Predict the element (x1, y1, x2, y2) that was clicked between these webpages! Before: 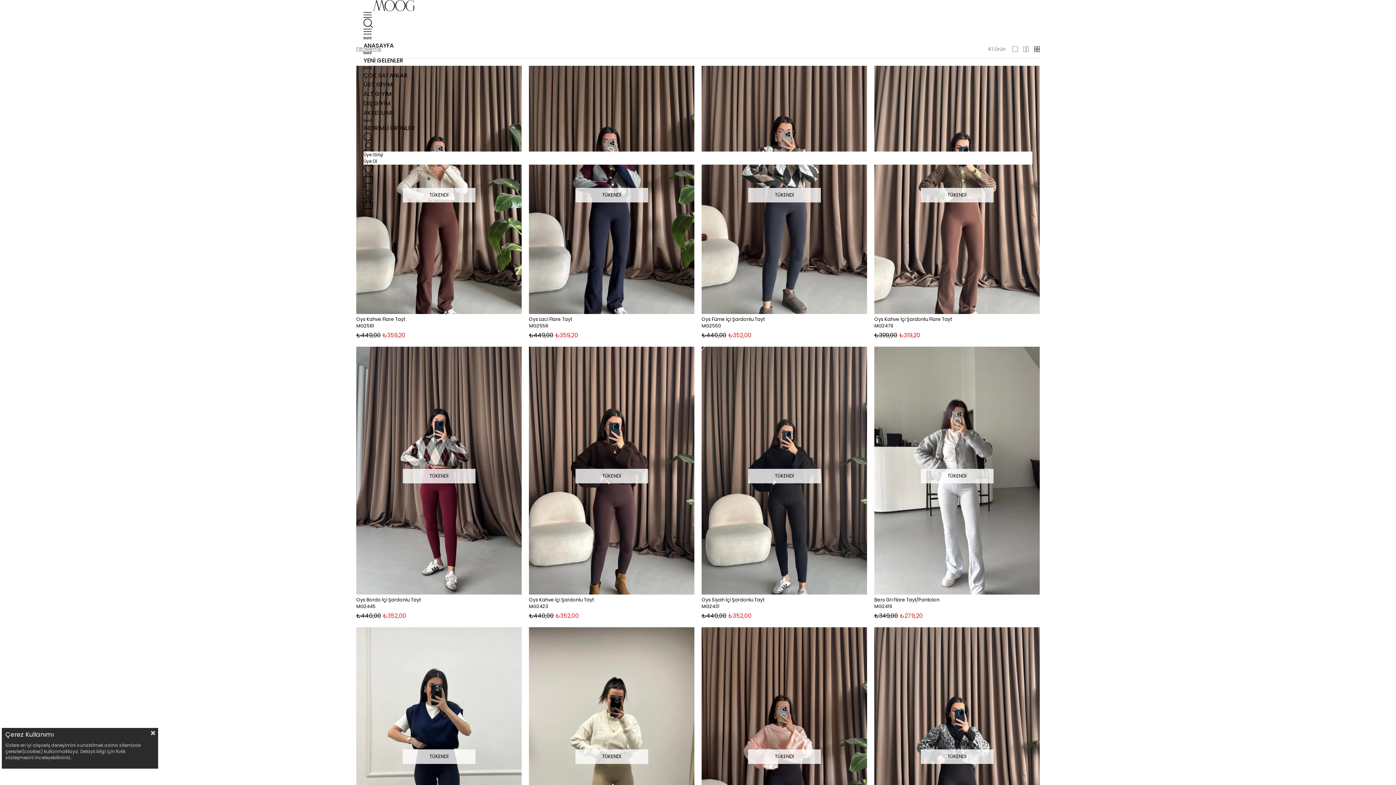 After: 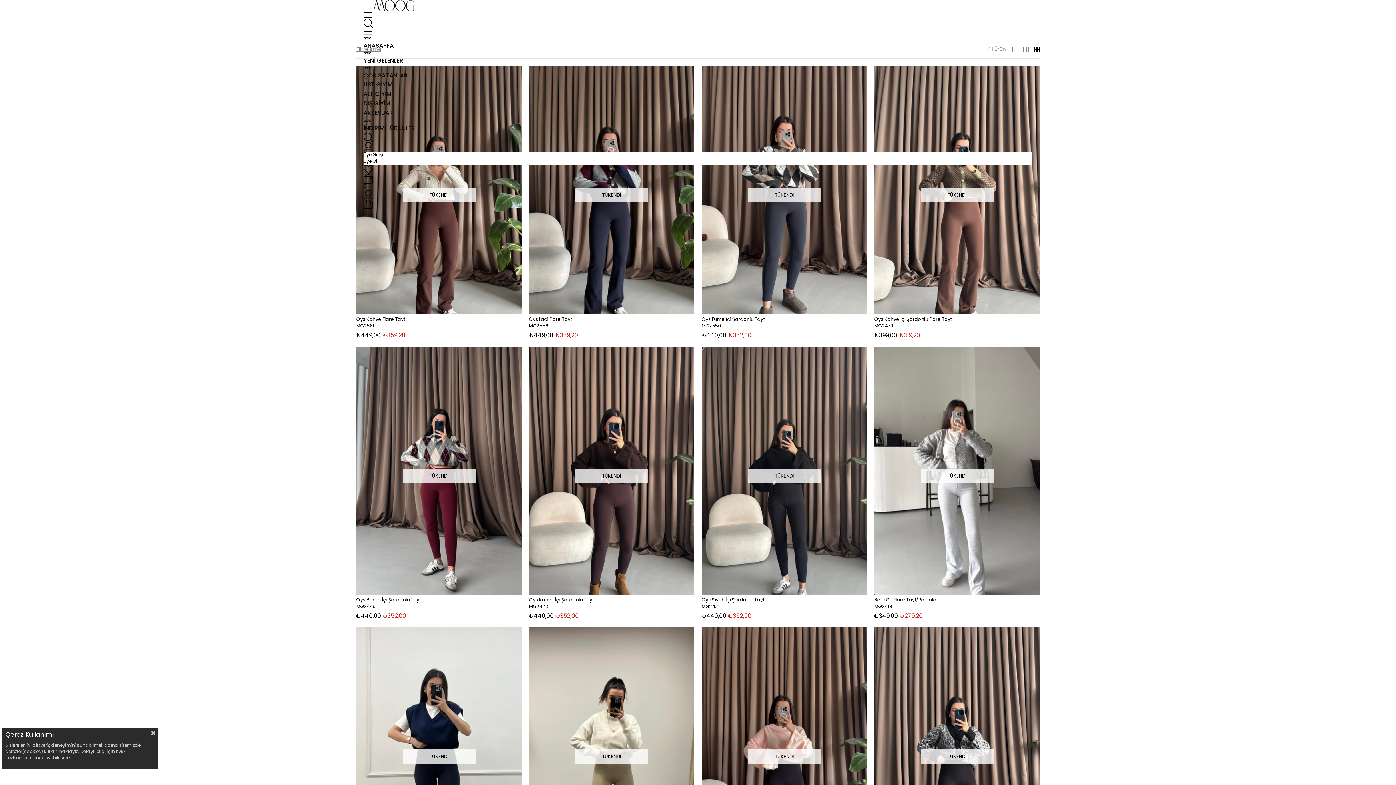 Action: bbox: (363, 142, 1032, 151)